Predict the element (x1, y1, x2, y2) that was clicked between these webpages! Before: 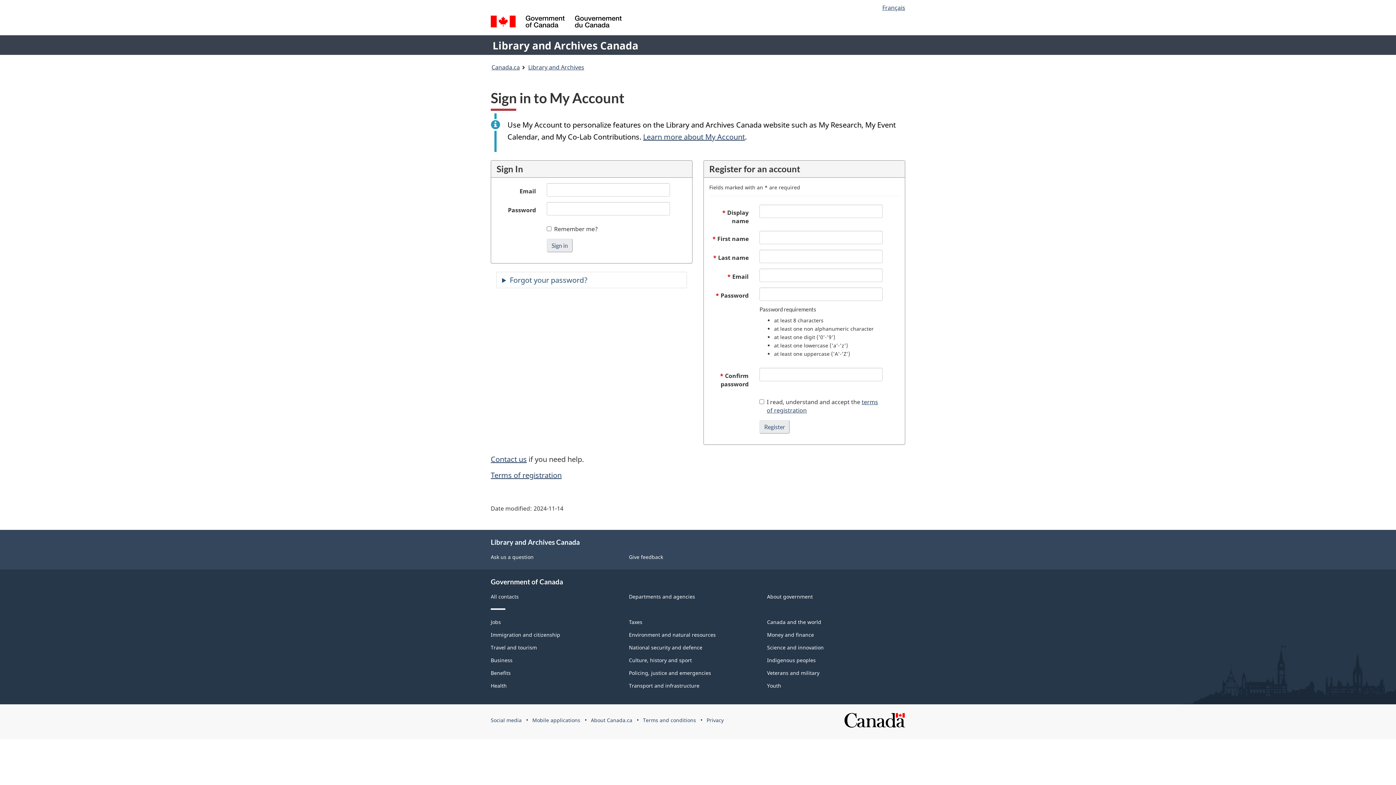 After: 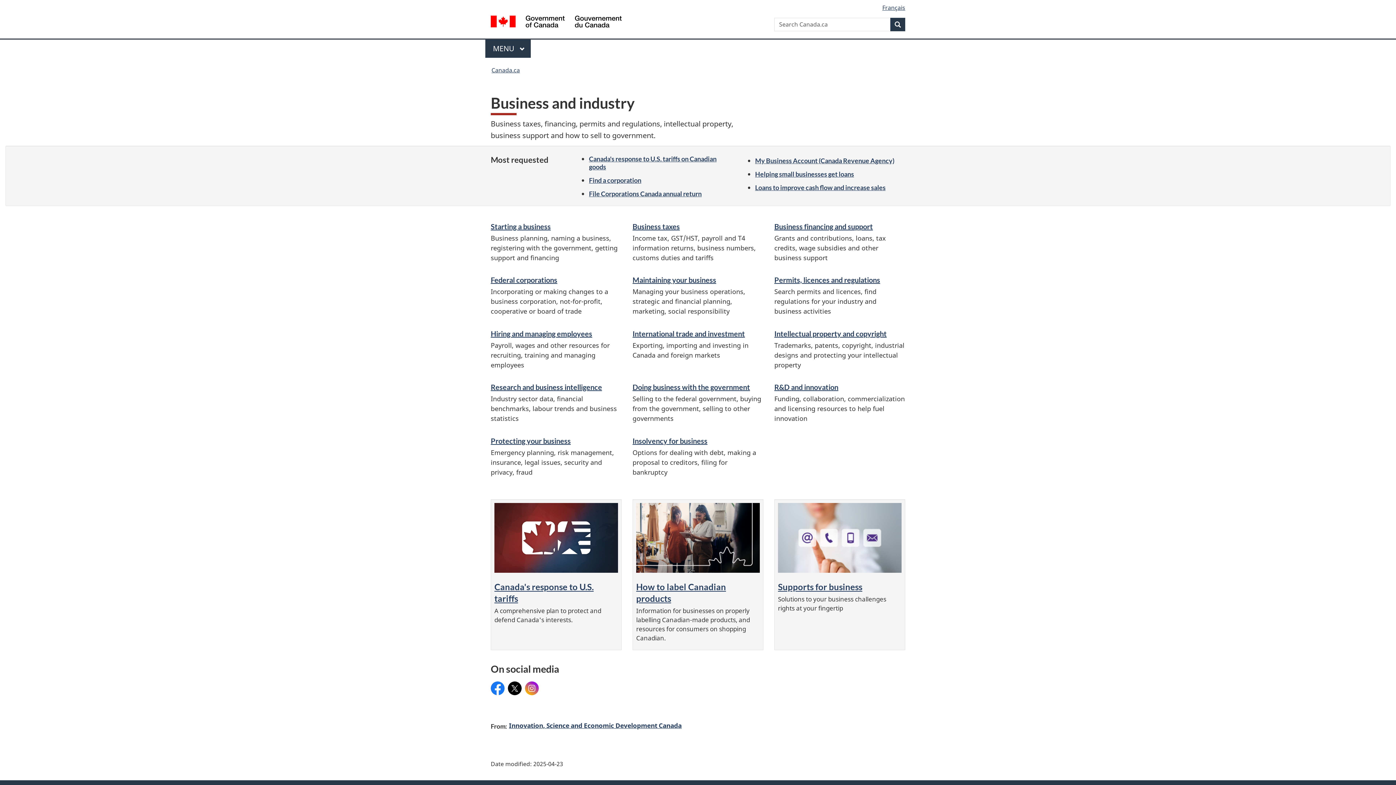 Action: bbox: (490, 657, 512, 664) label: Business